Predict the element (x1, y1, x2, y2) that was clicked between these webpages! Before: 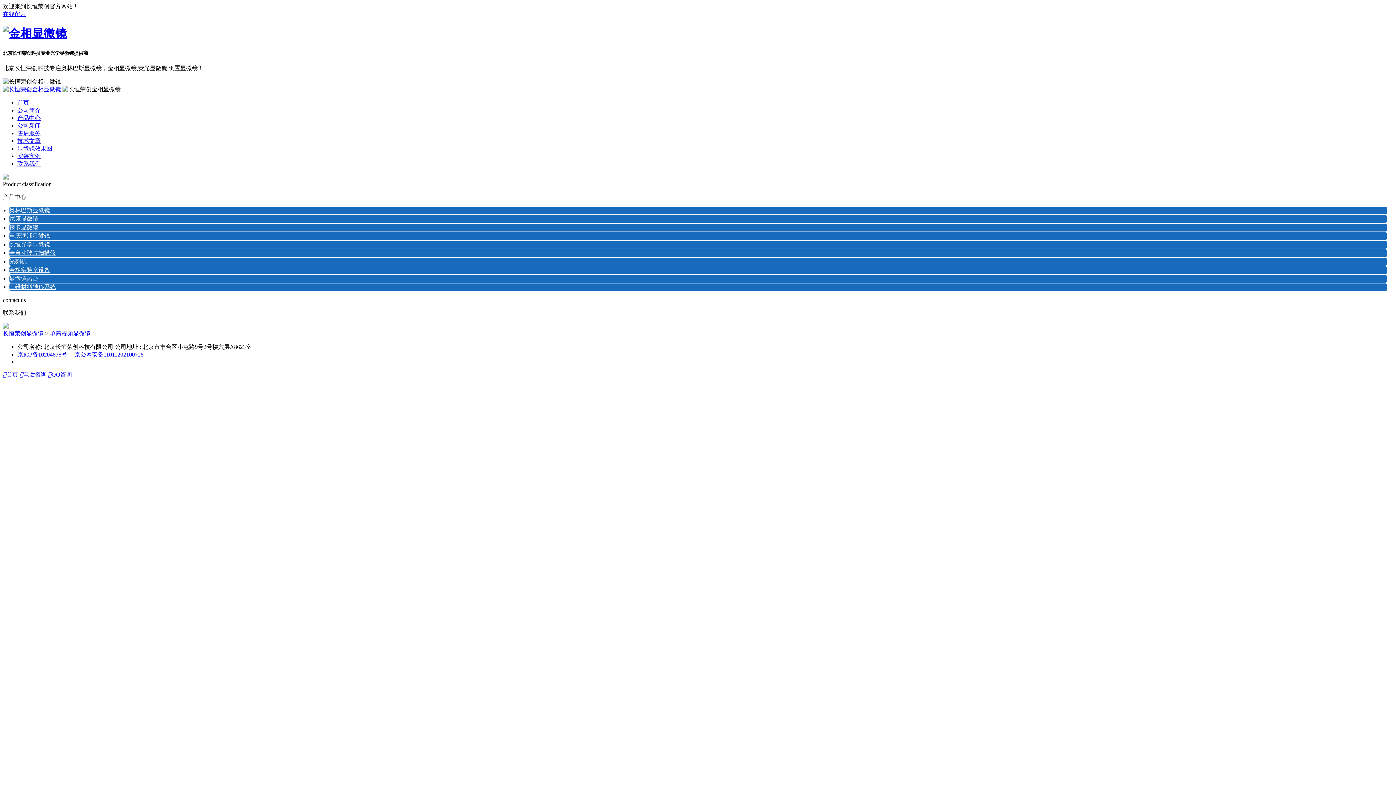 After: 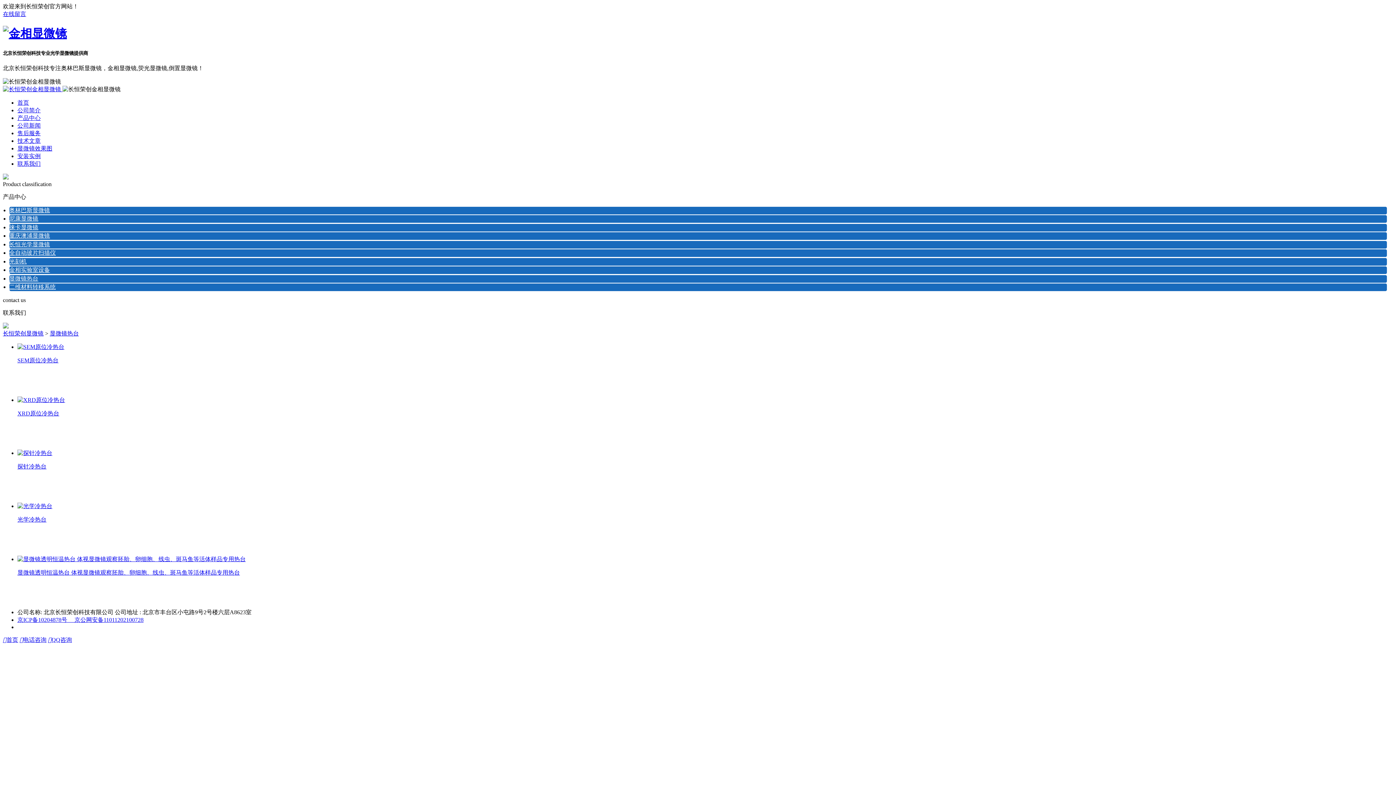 Action: bbox: (9, 275, 38, 281) label: 显微镜热台